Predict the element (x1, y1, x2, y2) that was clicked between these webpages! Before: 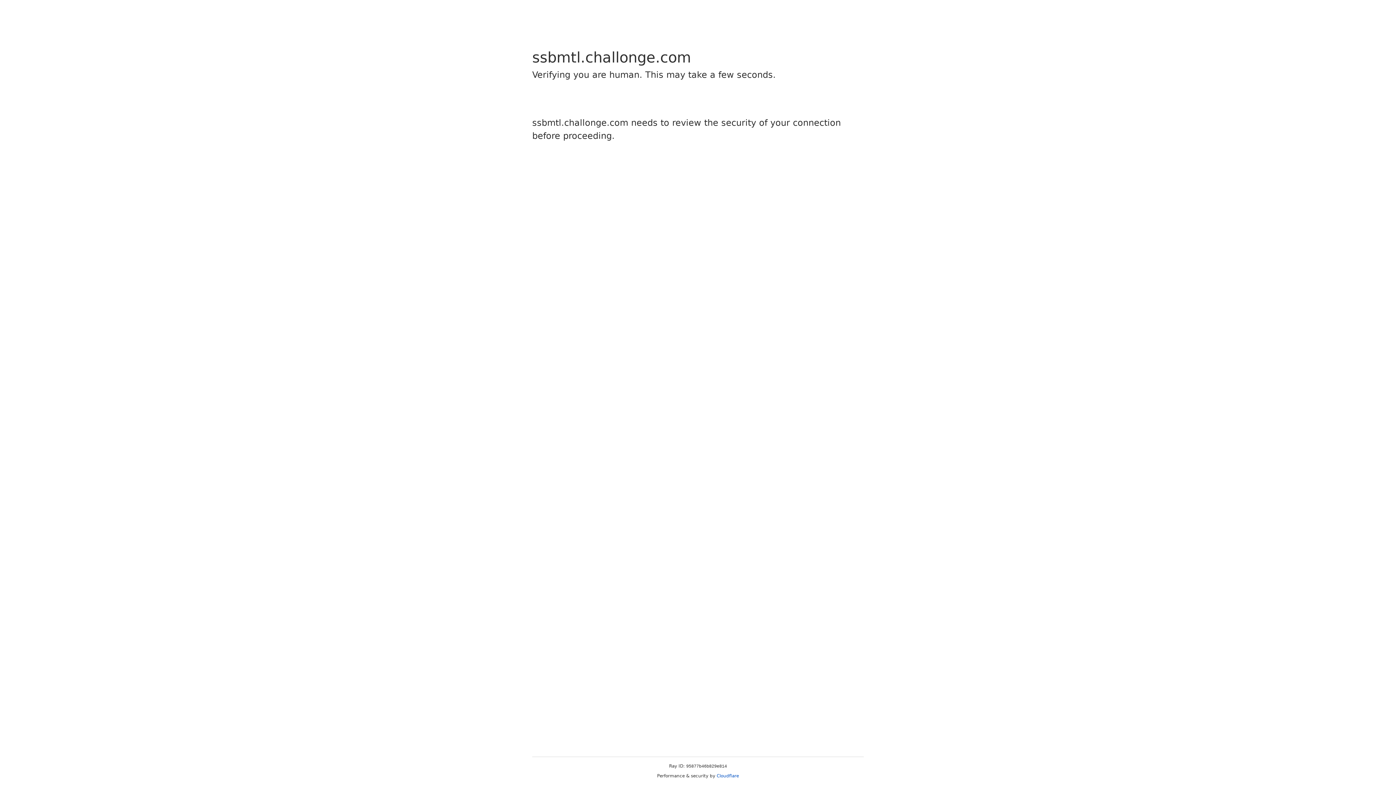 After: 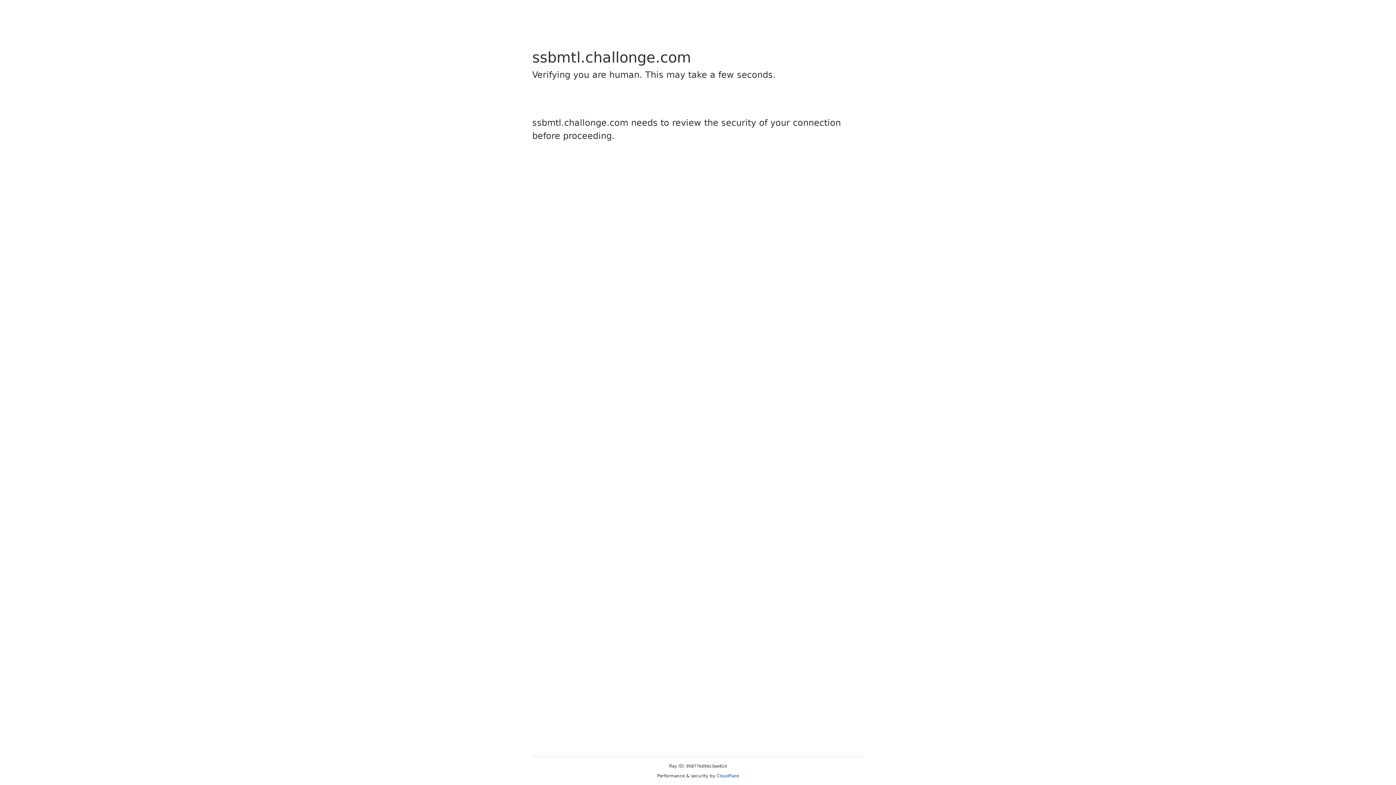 Action: label: Cloudflare bbox: (716, 773, 739, 778)